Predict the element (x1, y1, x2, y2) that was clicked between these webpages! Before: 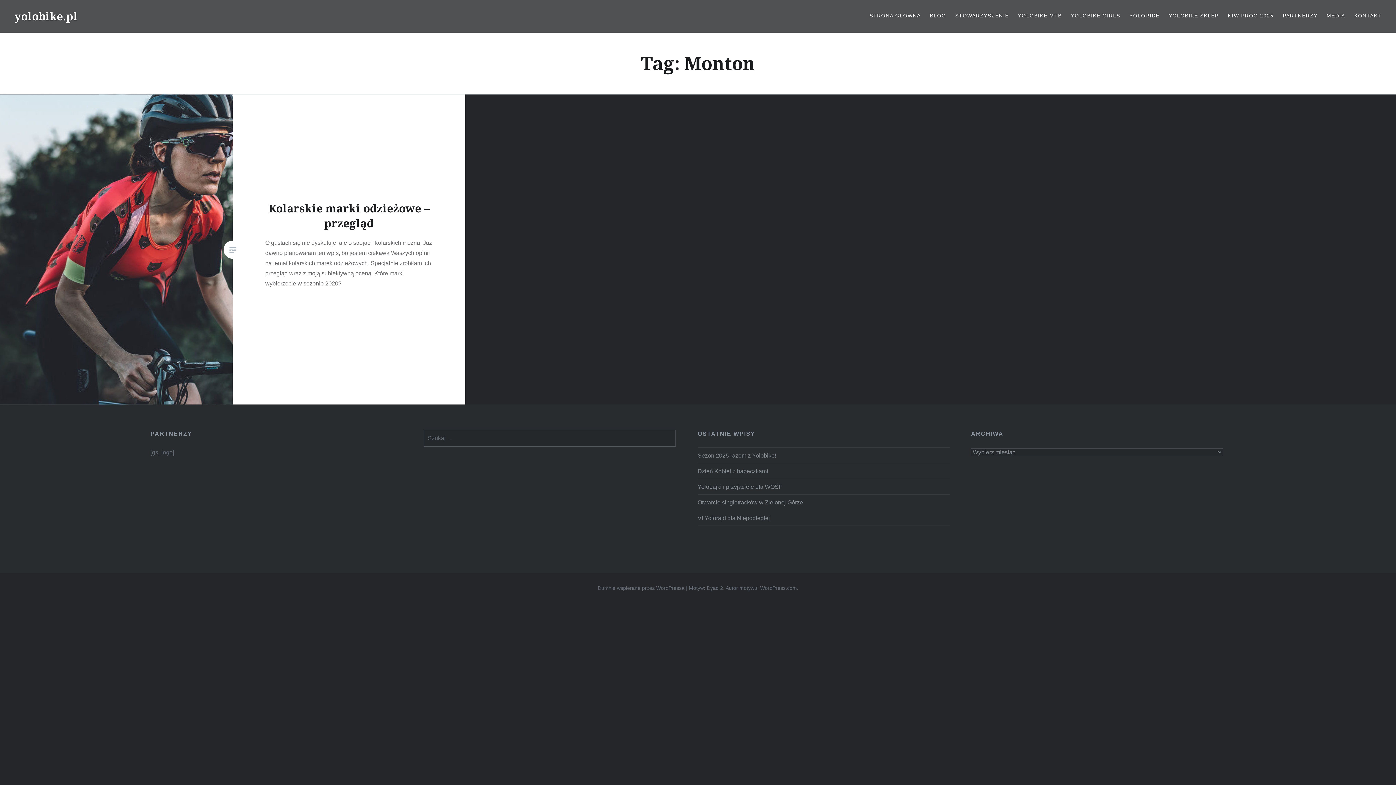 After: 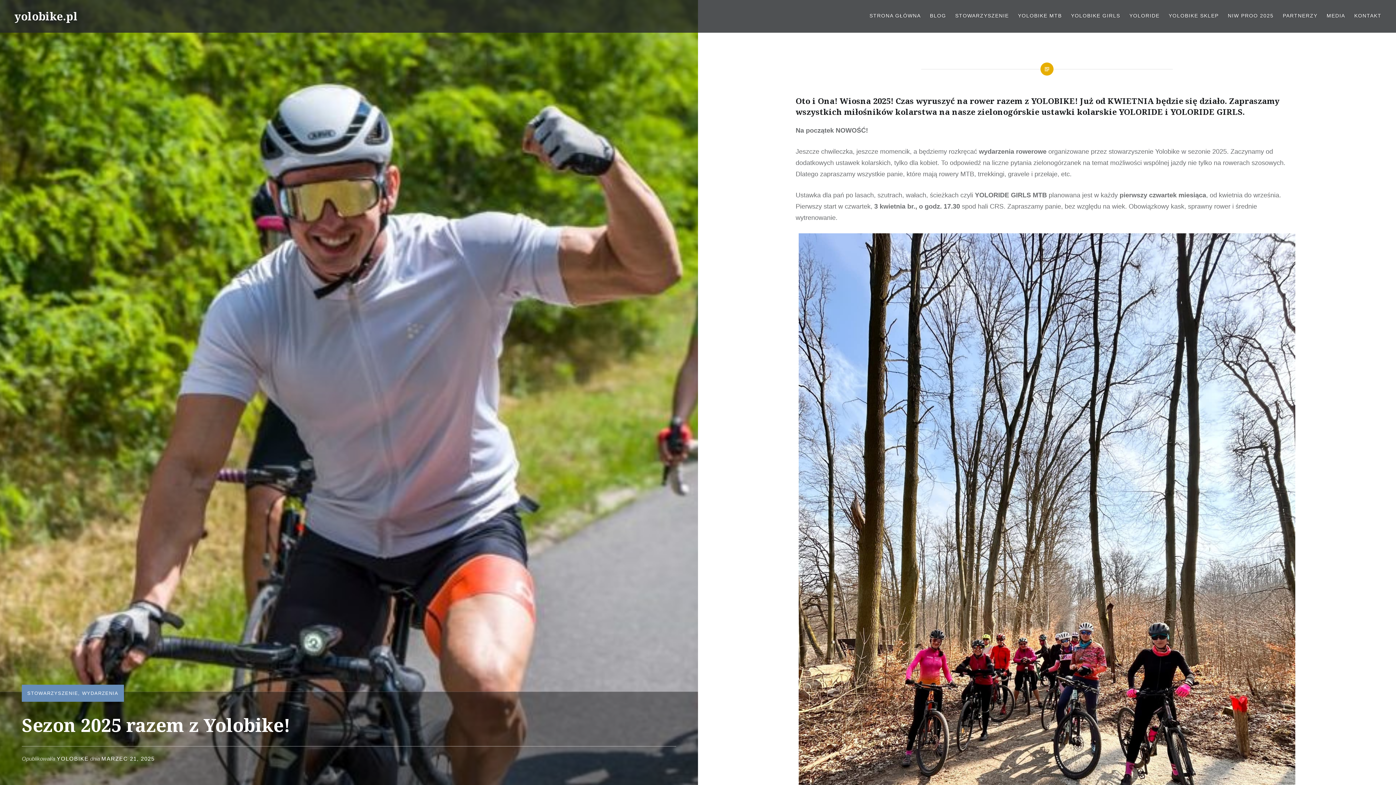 Action: bbox: (697, 450, 949, 460) label: Sezon 2025 razem z Yolobike!